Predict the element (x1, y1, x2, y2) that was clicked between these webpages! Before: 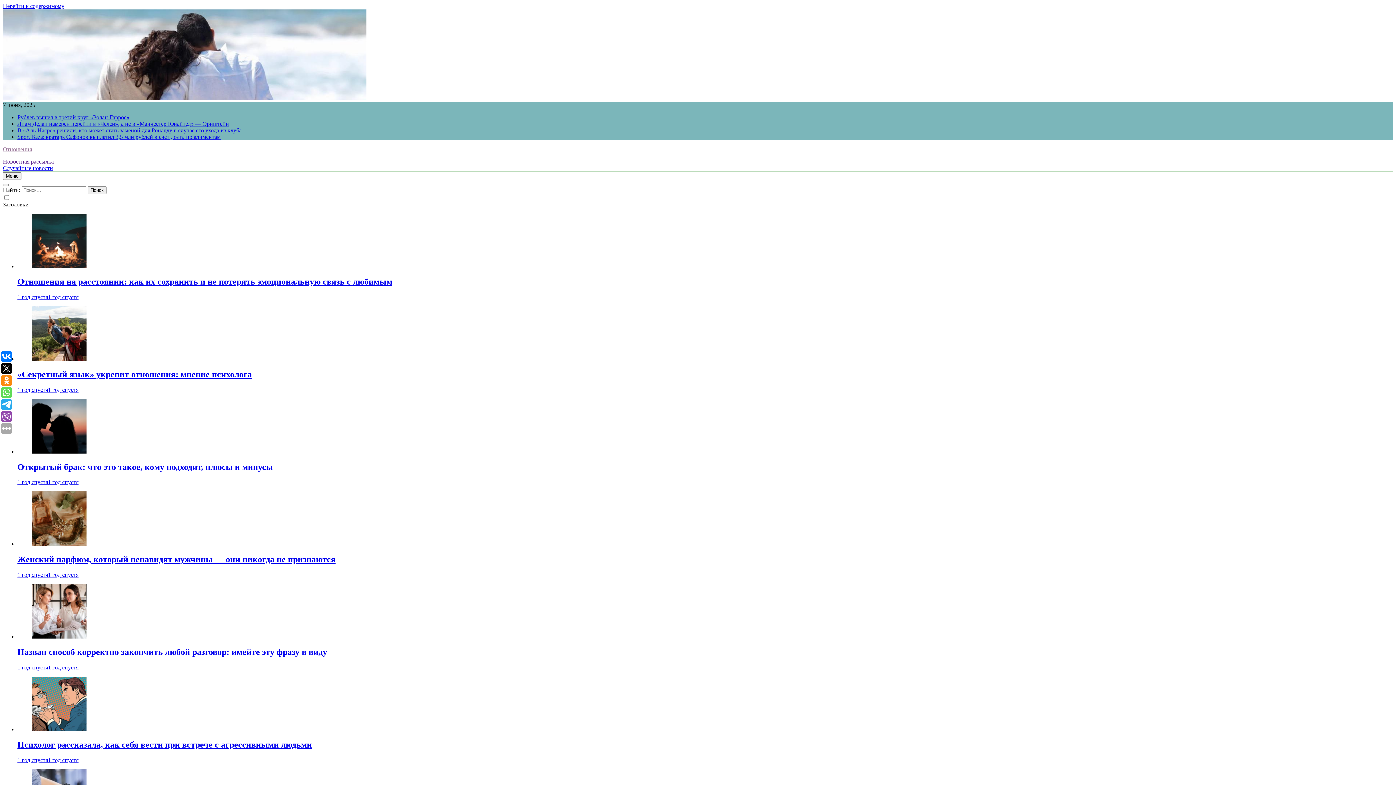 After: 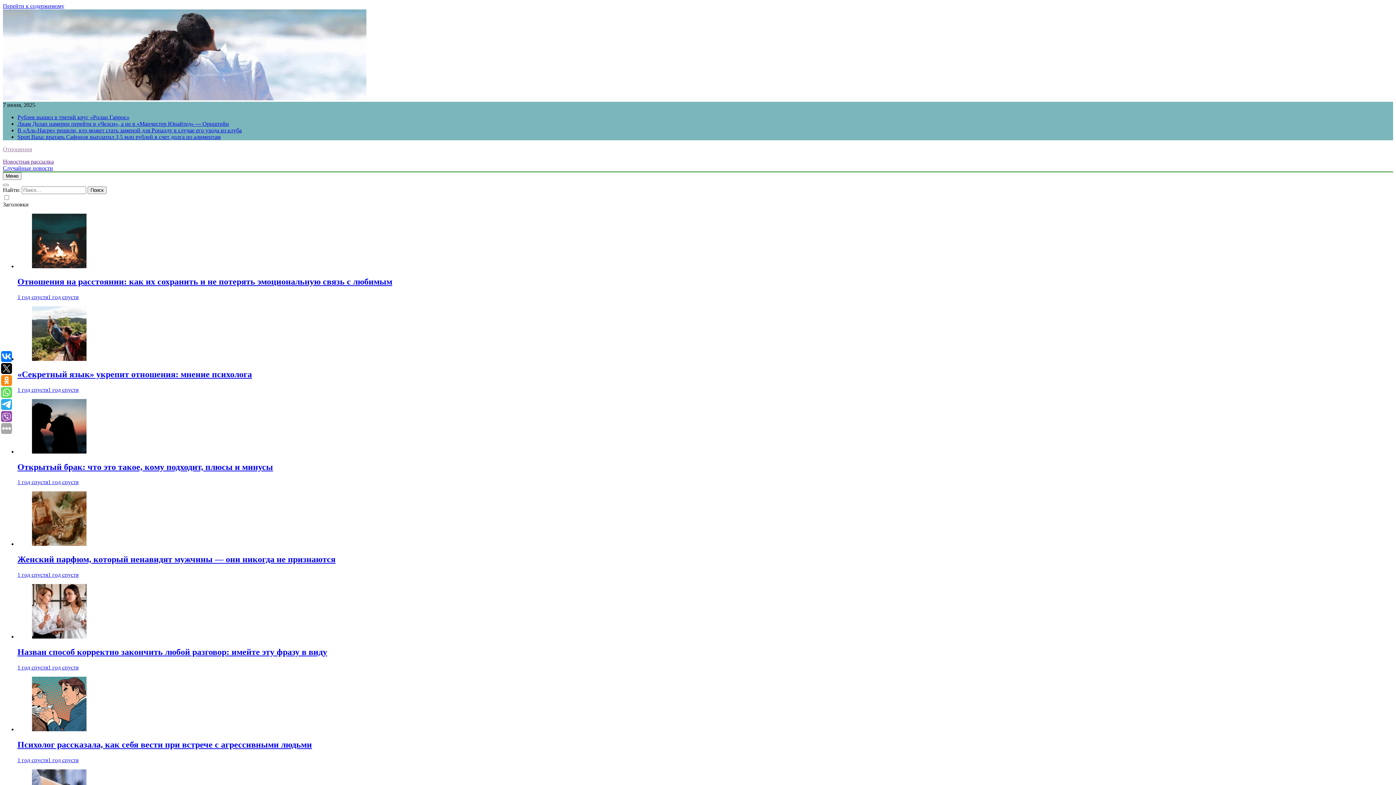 Action: bbox: (32, 448, 86, 454)